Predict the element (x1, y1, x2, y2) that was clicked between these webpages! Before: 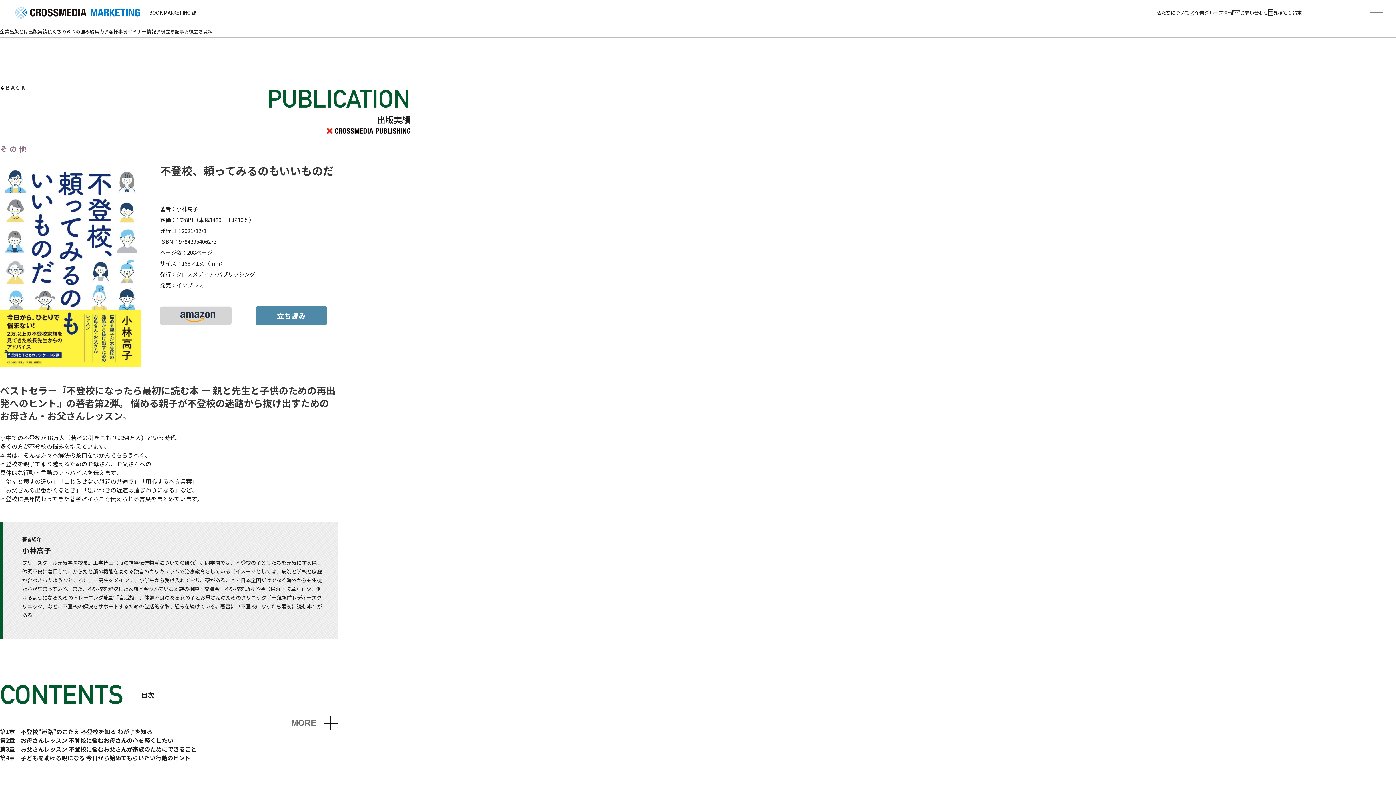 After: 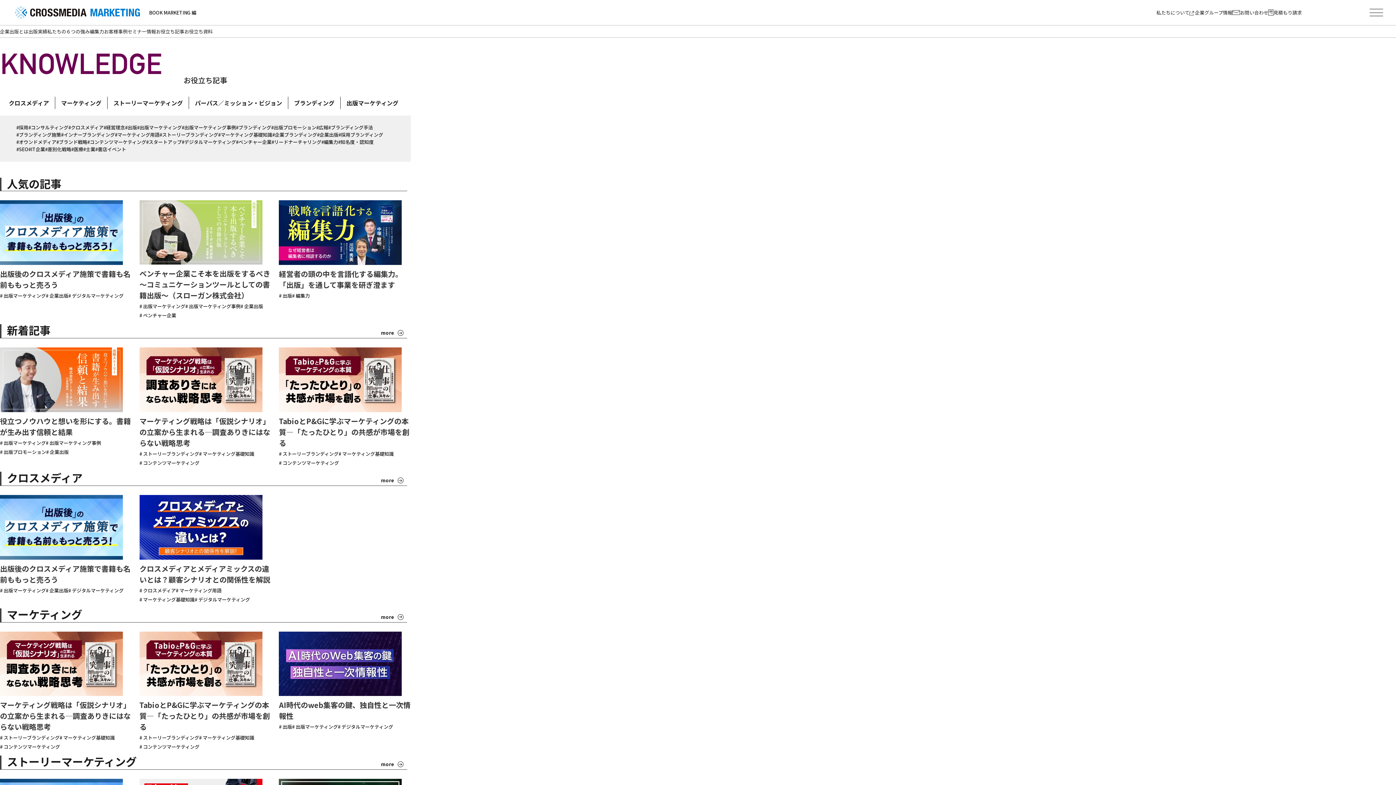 Action: bbox: (156, 25, 184, 37) label: お役立ち記事